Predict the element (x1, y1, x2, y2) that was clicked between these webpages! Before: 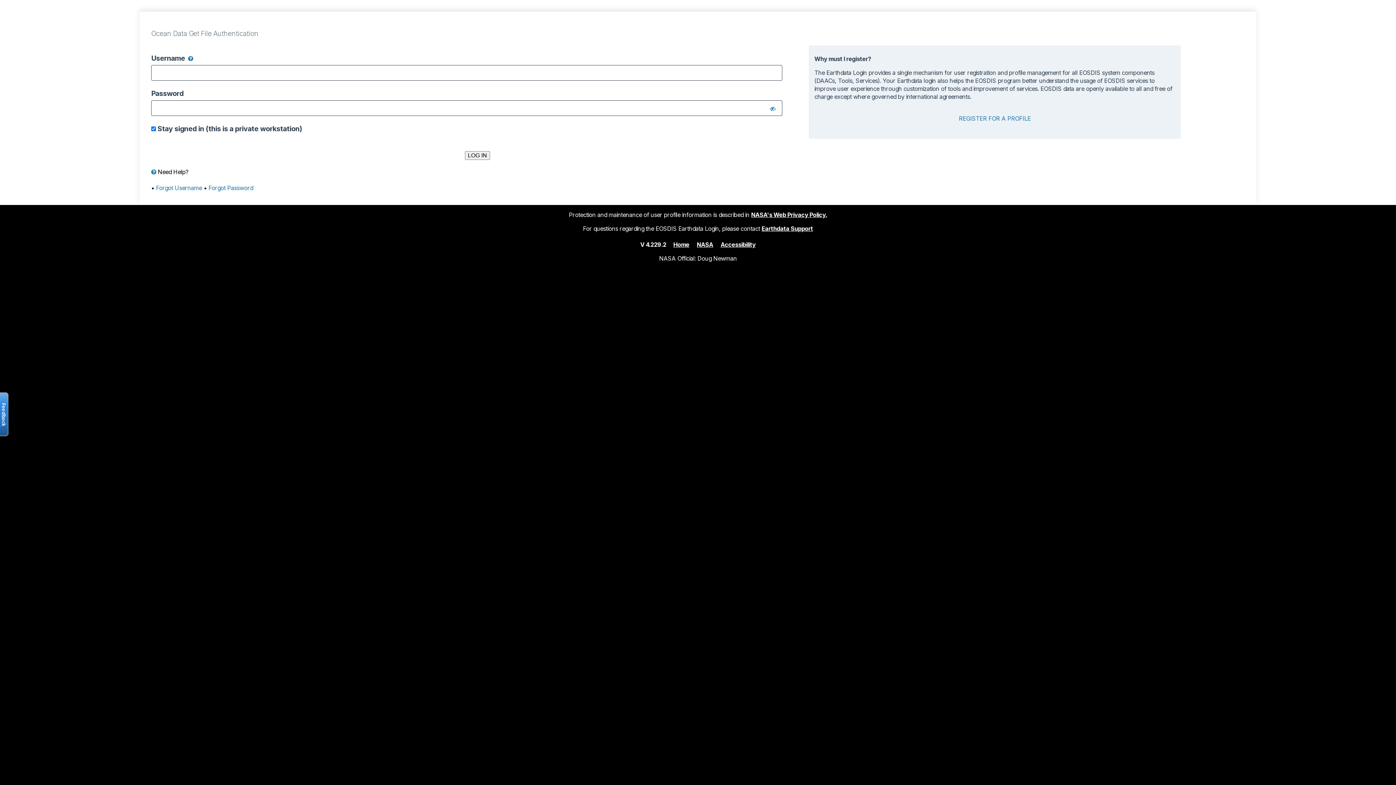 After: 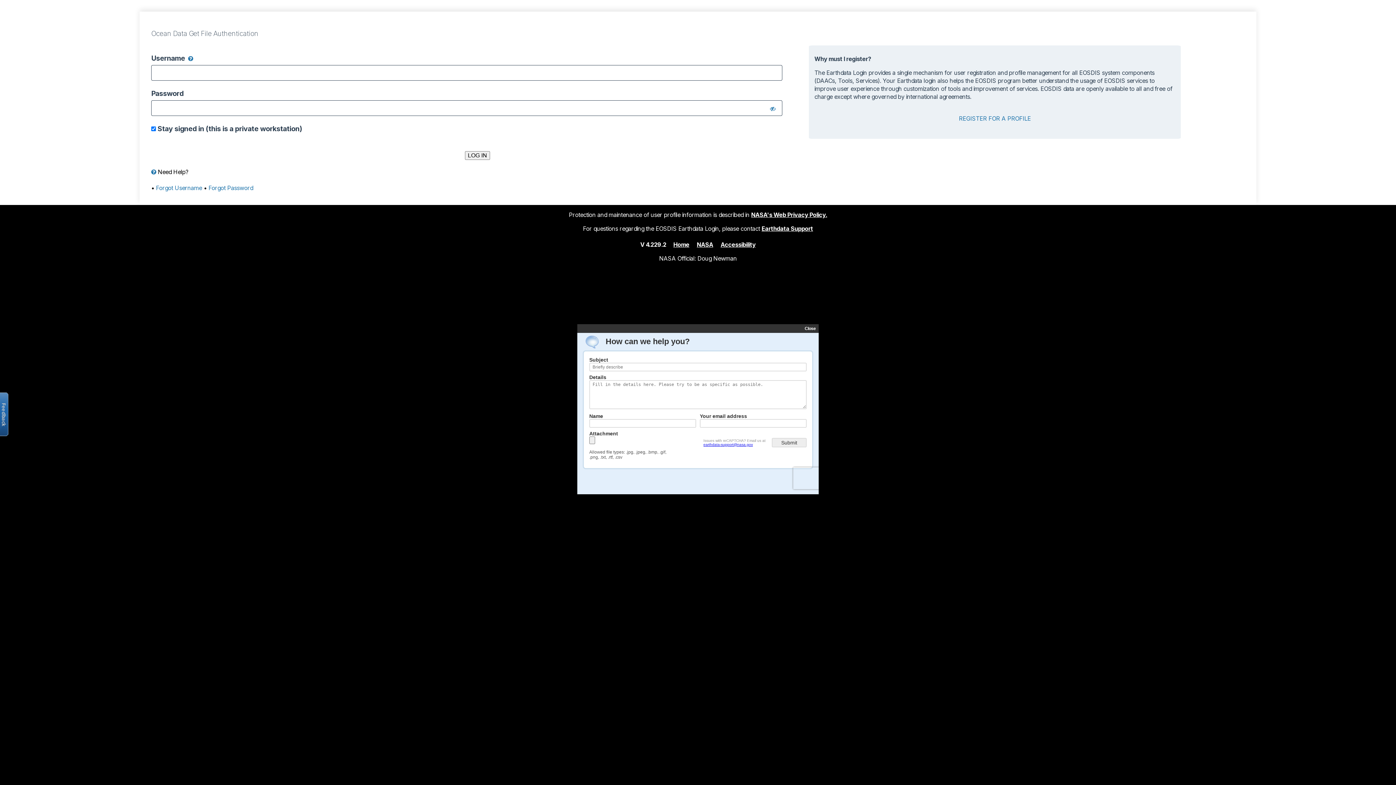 Action: label: Open the feedback form bbox: (-2, 392, 8, 436)